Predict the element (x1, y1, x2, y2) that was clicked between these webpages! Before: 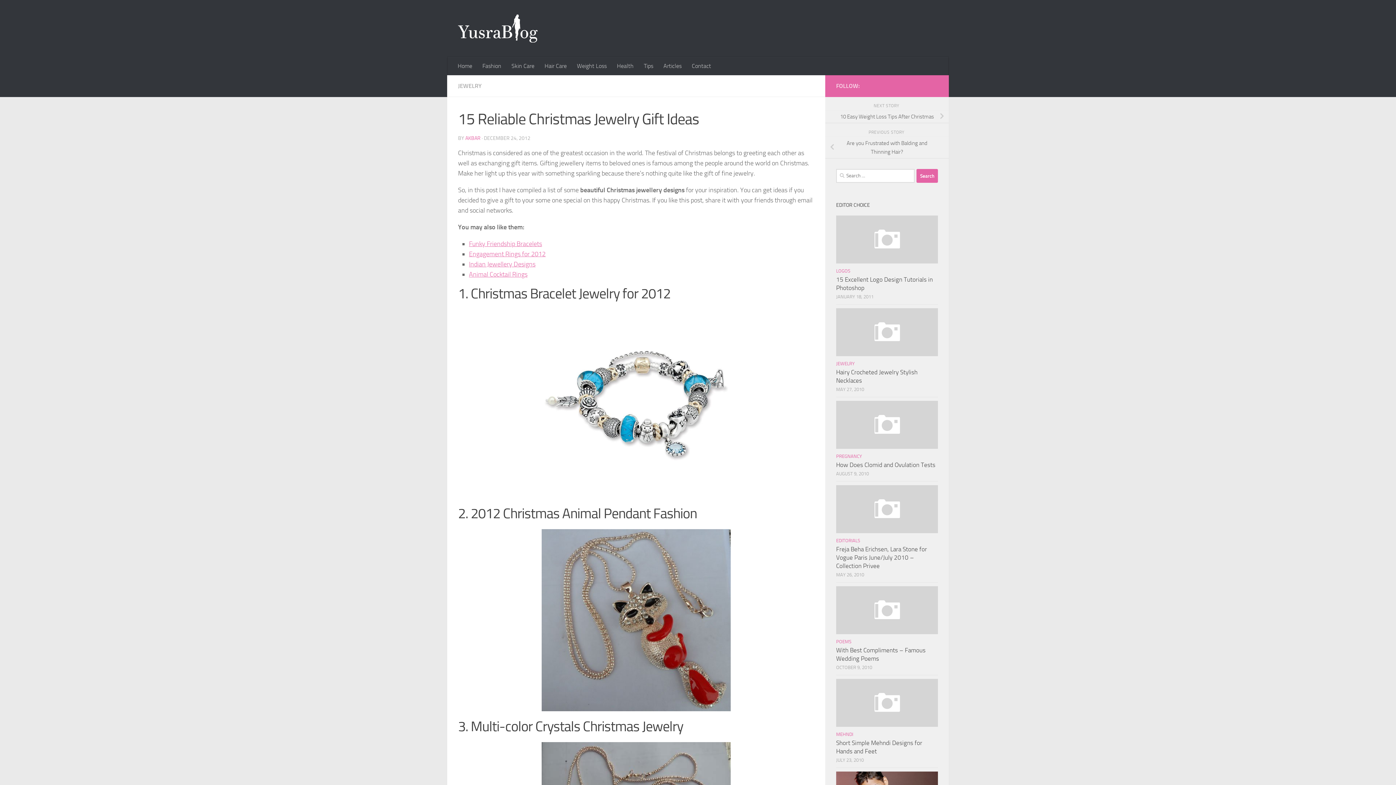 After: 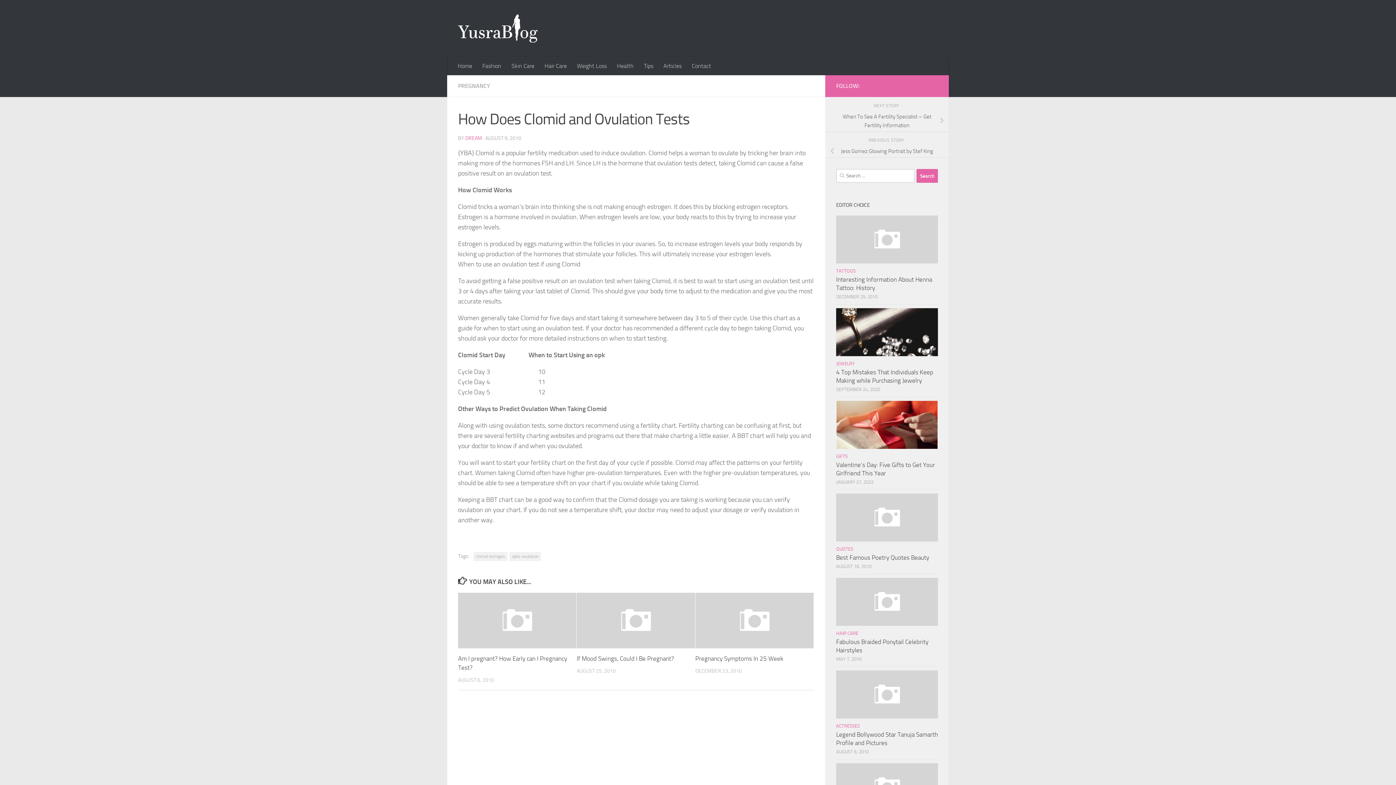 Action: label: How Does Clomid and Ovulation Tests bbox: (836, 461, 935, 468)